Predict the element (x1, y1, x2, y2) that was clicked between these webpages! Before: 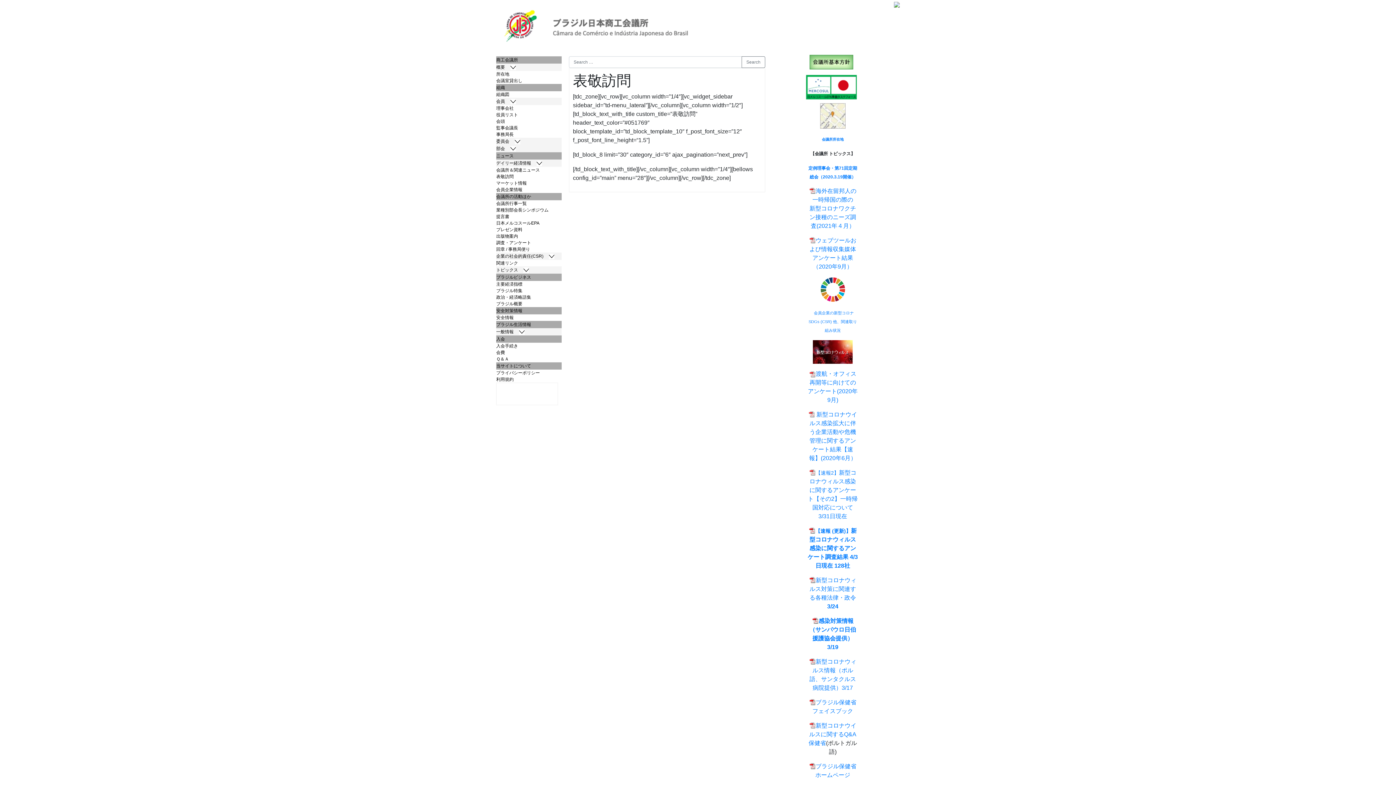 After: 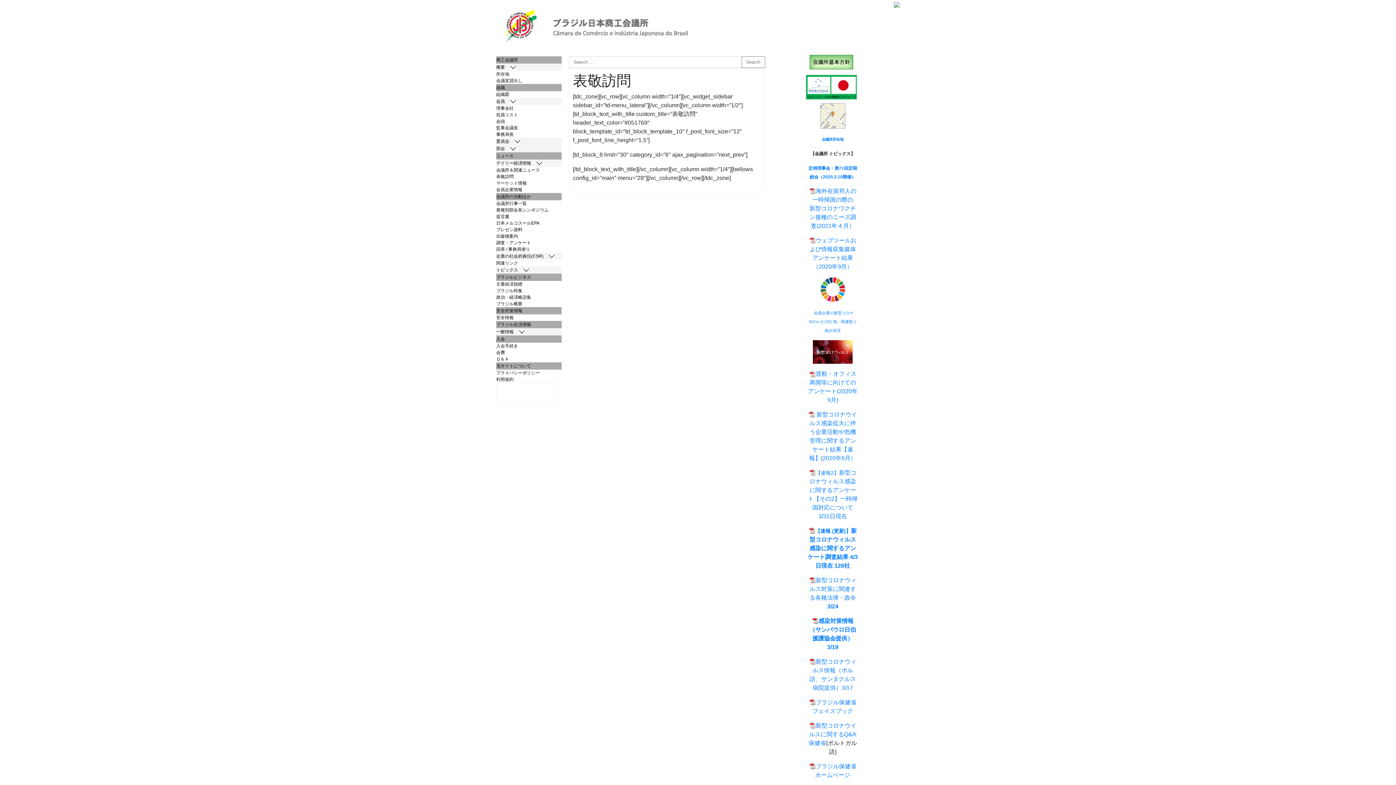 Action: bbox: (809, 577, 815, 583)